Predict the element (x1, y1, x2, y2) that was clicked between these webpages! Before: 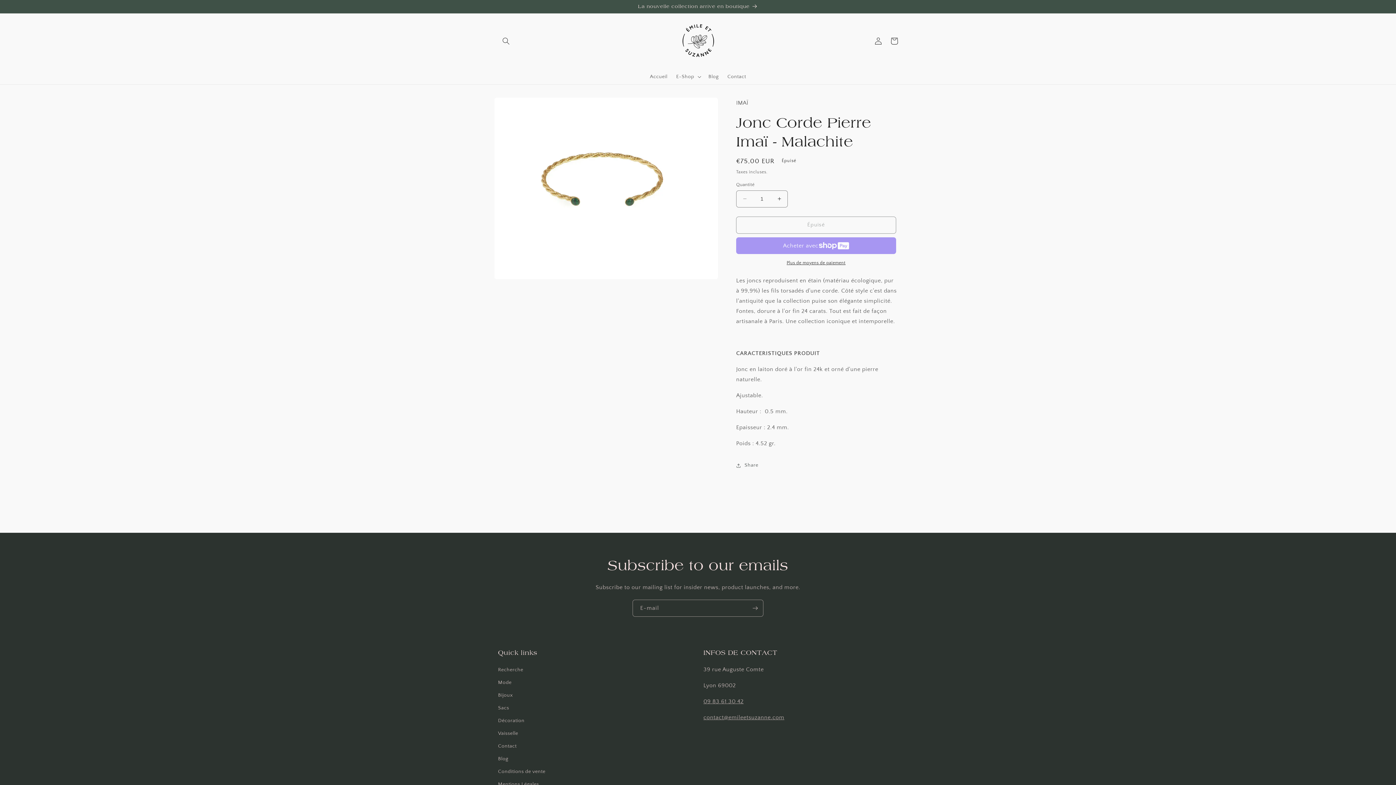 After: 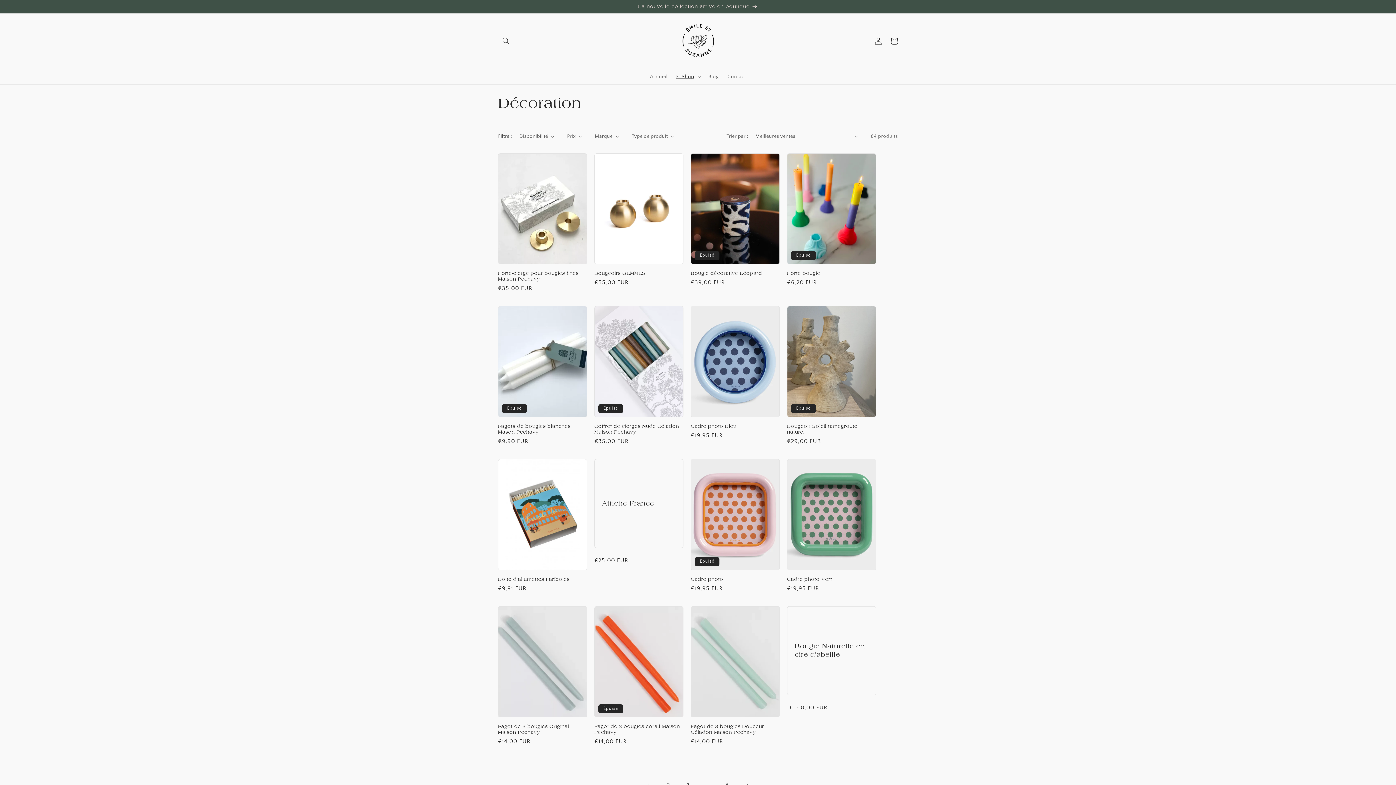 Action: bbox: (498, 714, 524, 727) label: Décoration